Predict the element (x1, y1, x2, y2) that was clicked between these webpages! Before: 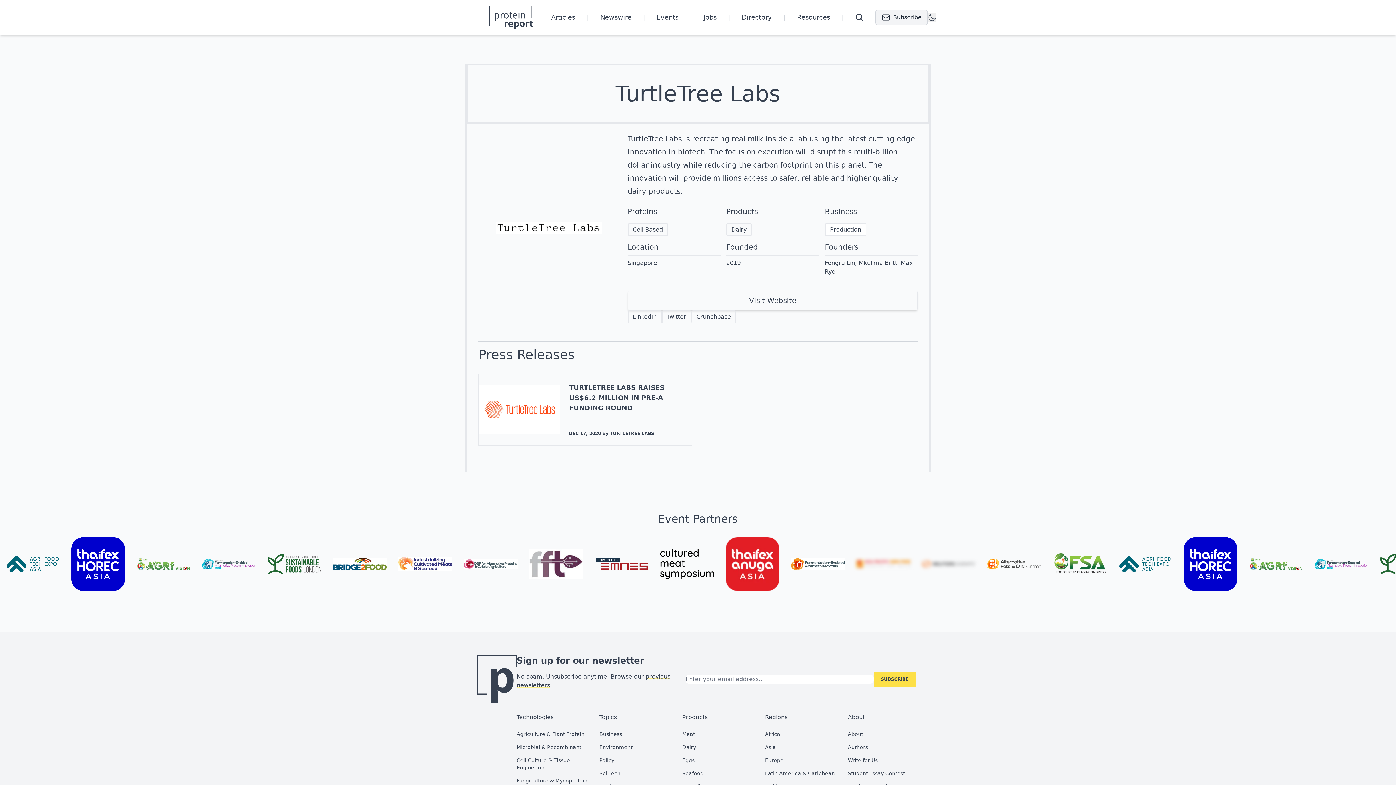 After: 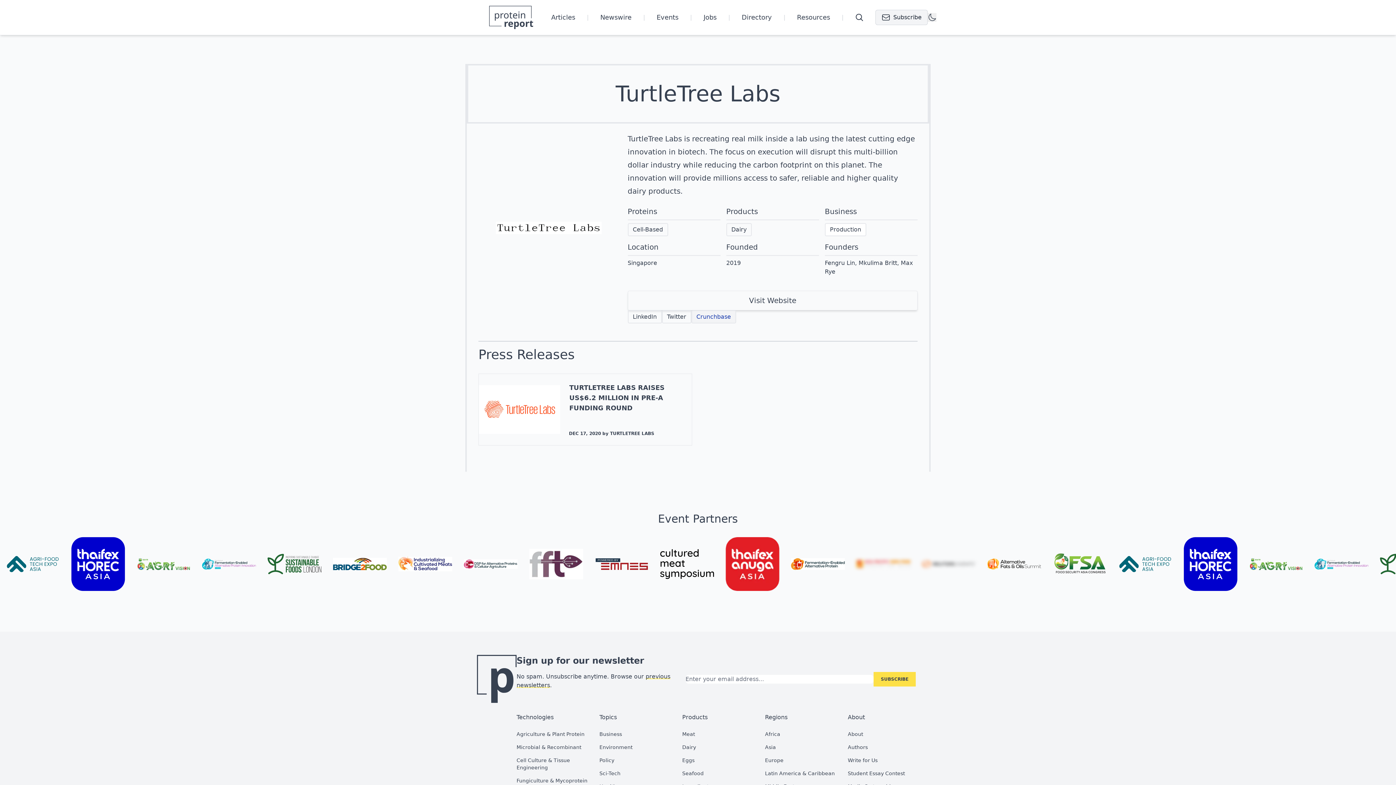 Action: label: Crunchbase bbox: (691, 310, 736, 323)